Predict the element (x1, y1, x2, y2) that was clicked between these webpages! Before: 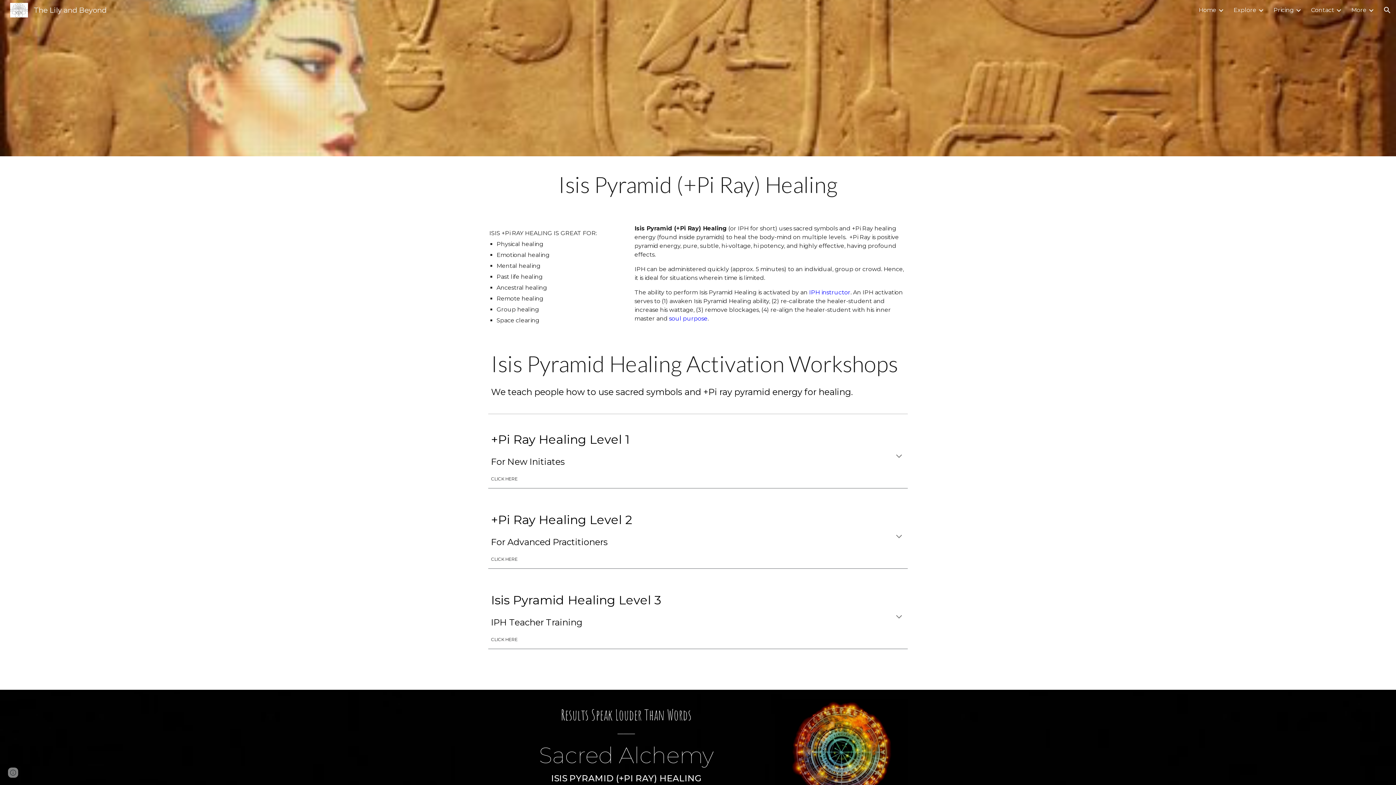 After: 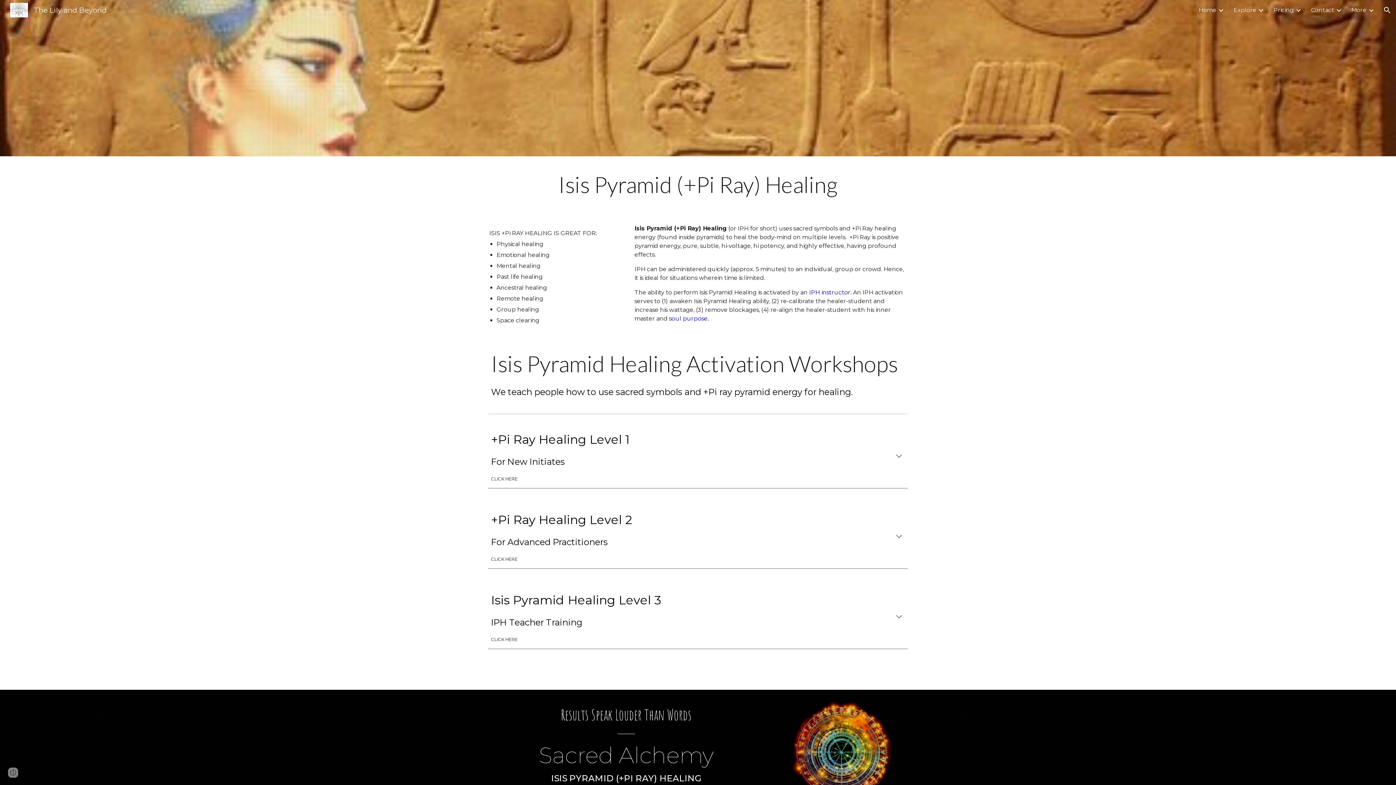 Action: label: IPH instructor bbox: (809, 289, 850, 296)